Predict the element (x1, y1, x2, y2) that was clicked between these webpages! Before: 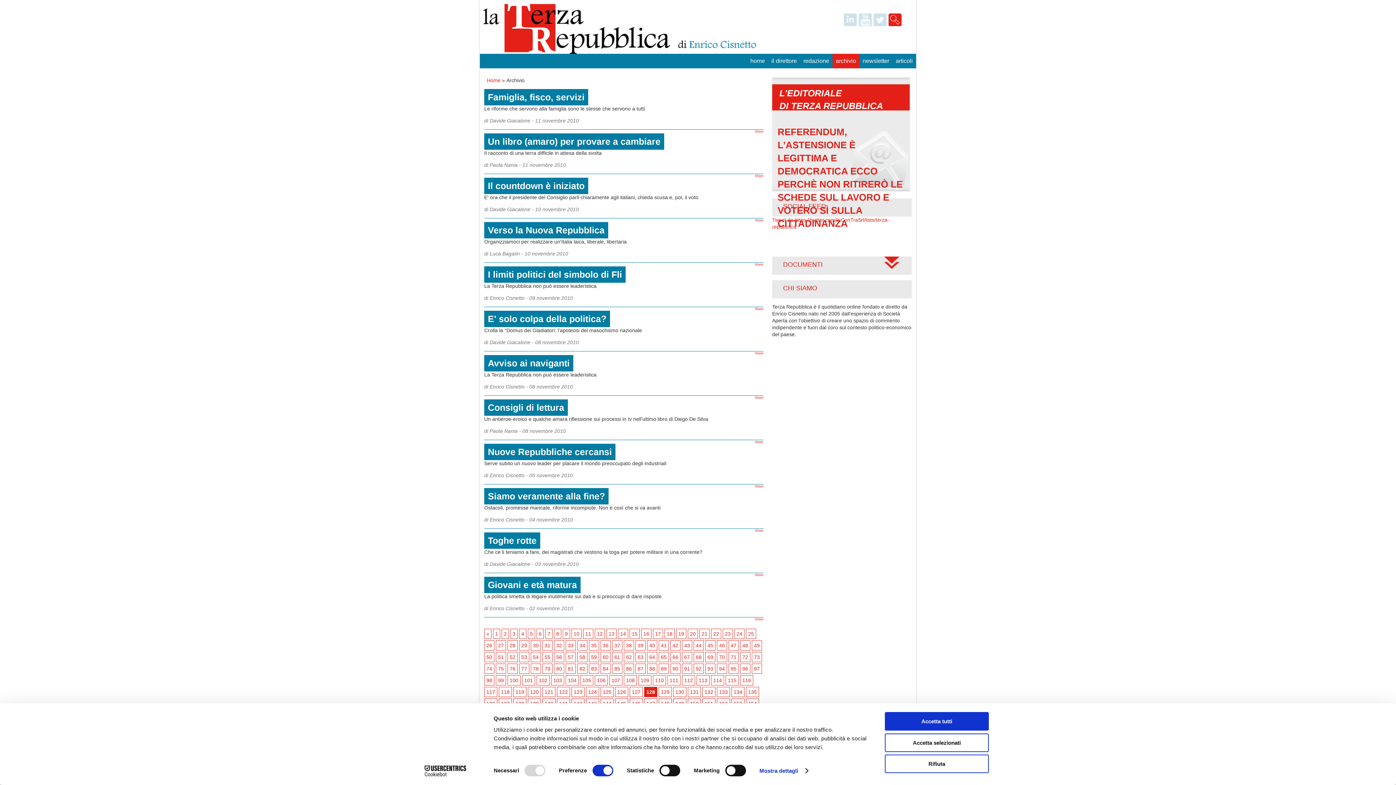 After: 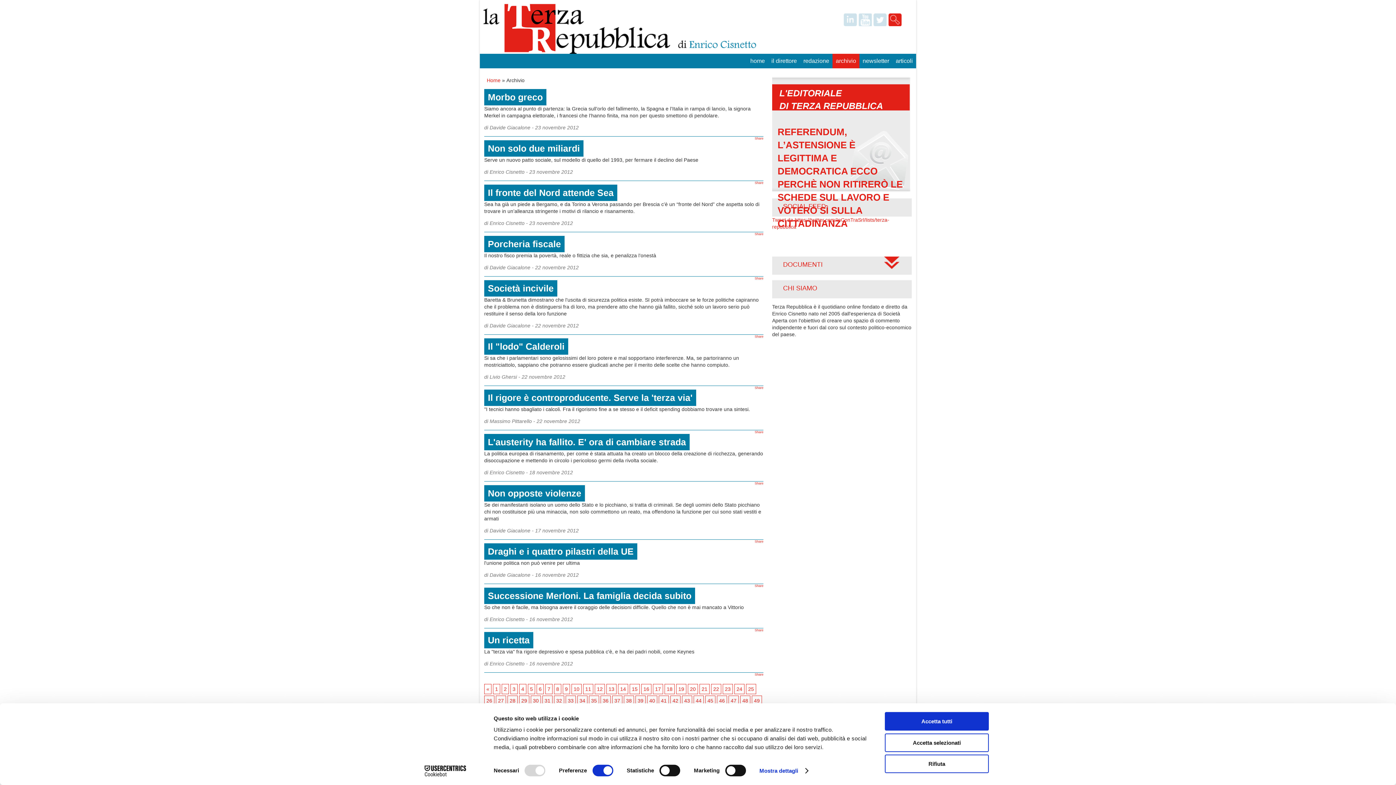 Action: label: 54 bbox: (530, 652, 541, 662)